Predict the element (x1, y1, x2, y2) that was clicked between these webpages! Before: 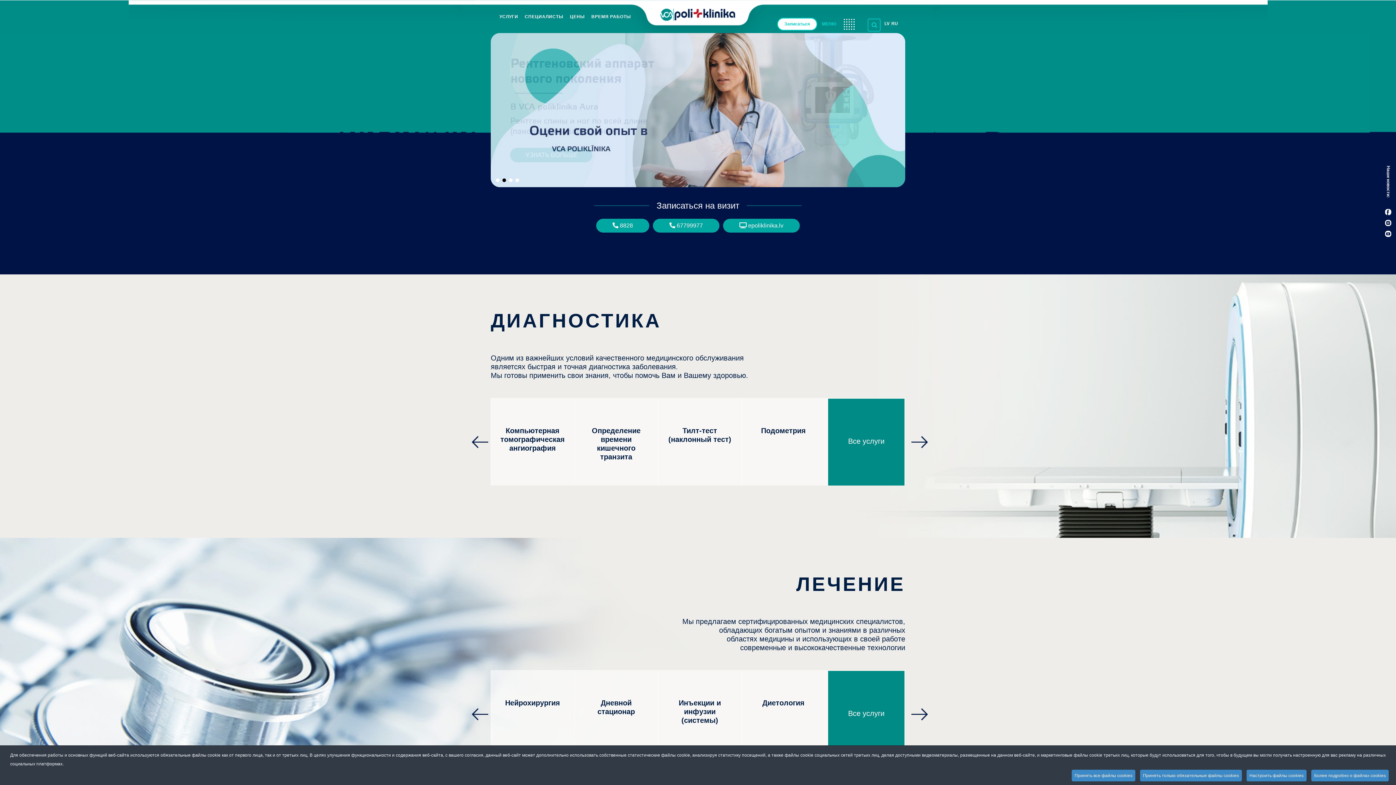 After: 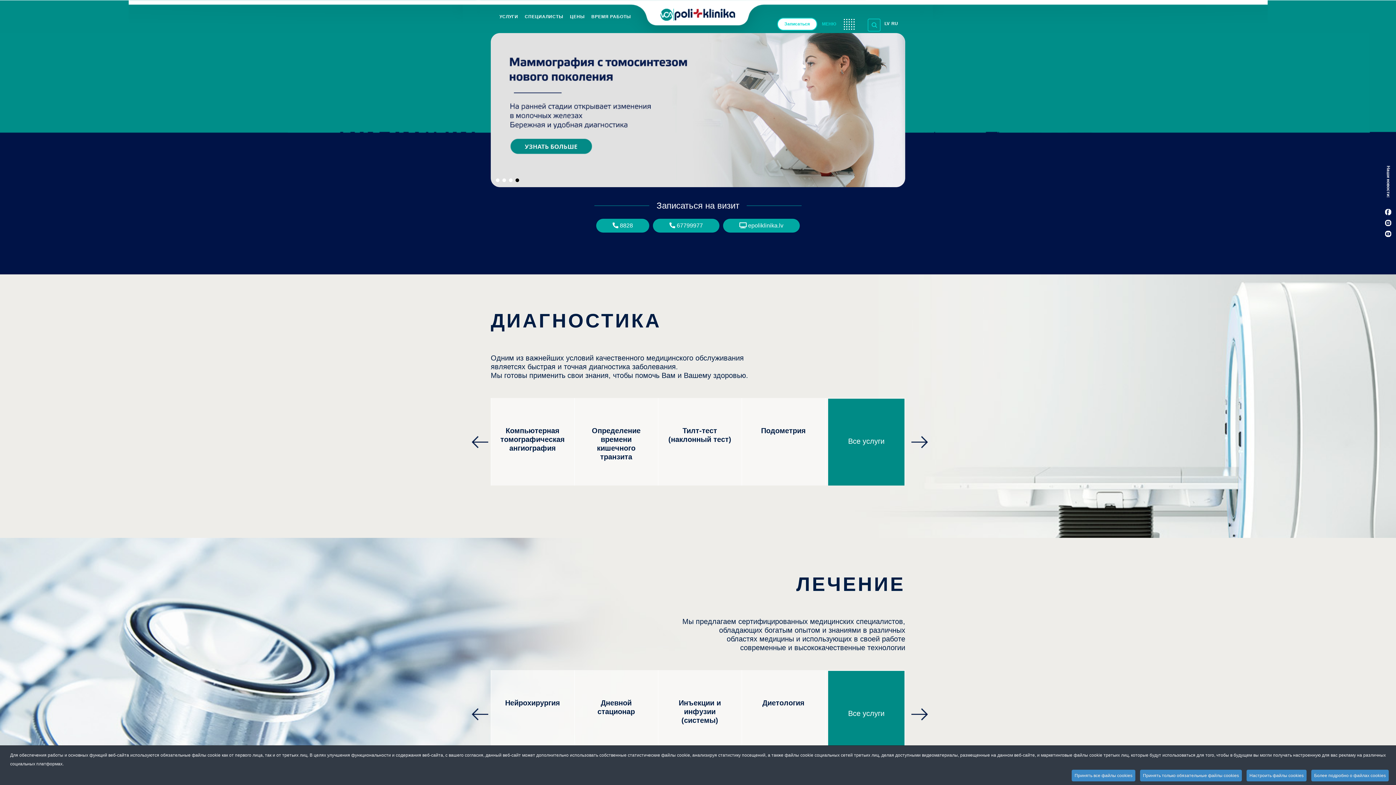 Action: bbox: (515, 178, 519, 182) label: Mamogrāfija ar tomosintēzi